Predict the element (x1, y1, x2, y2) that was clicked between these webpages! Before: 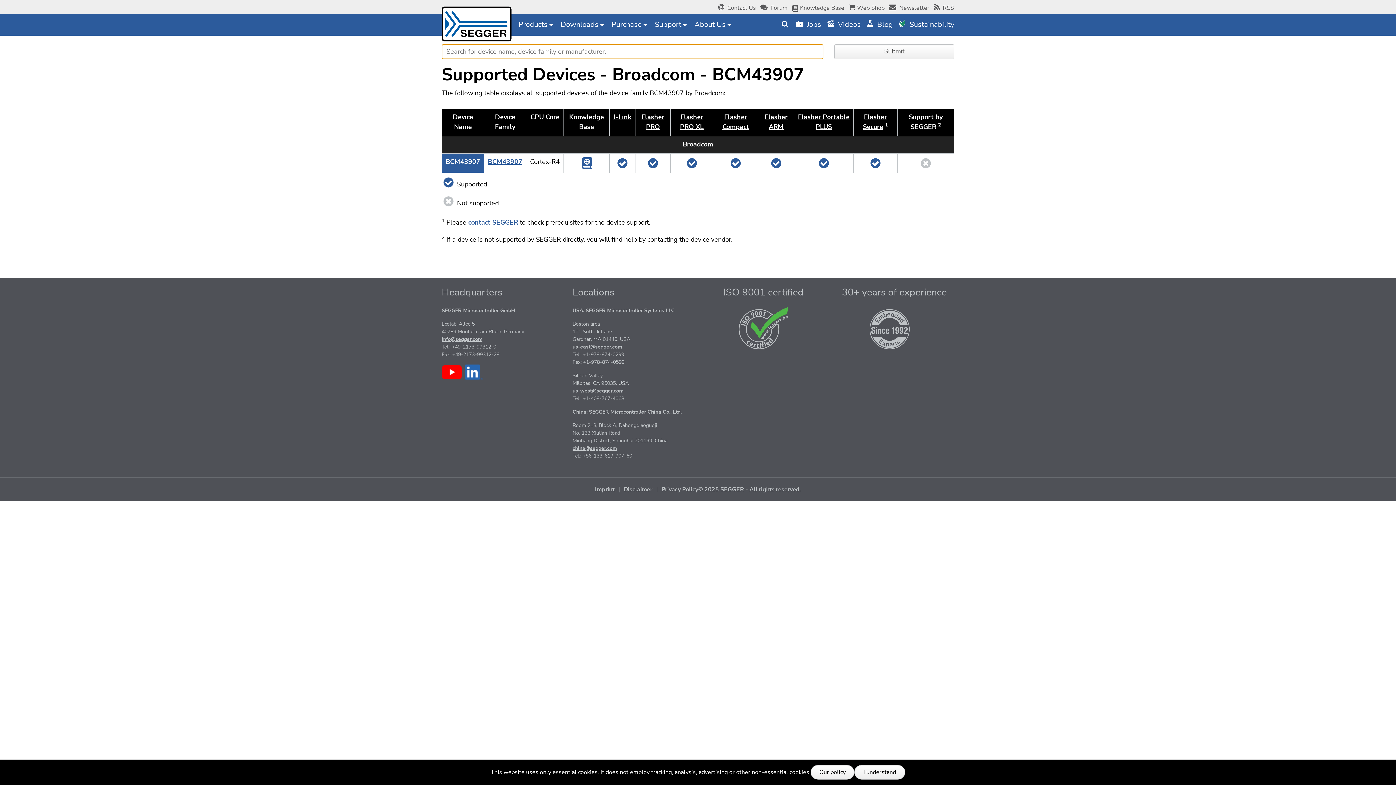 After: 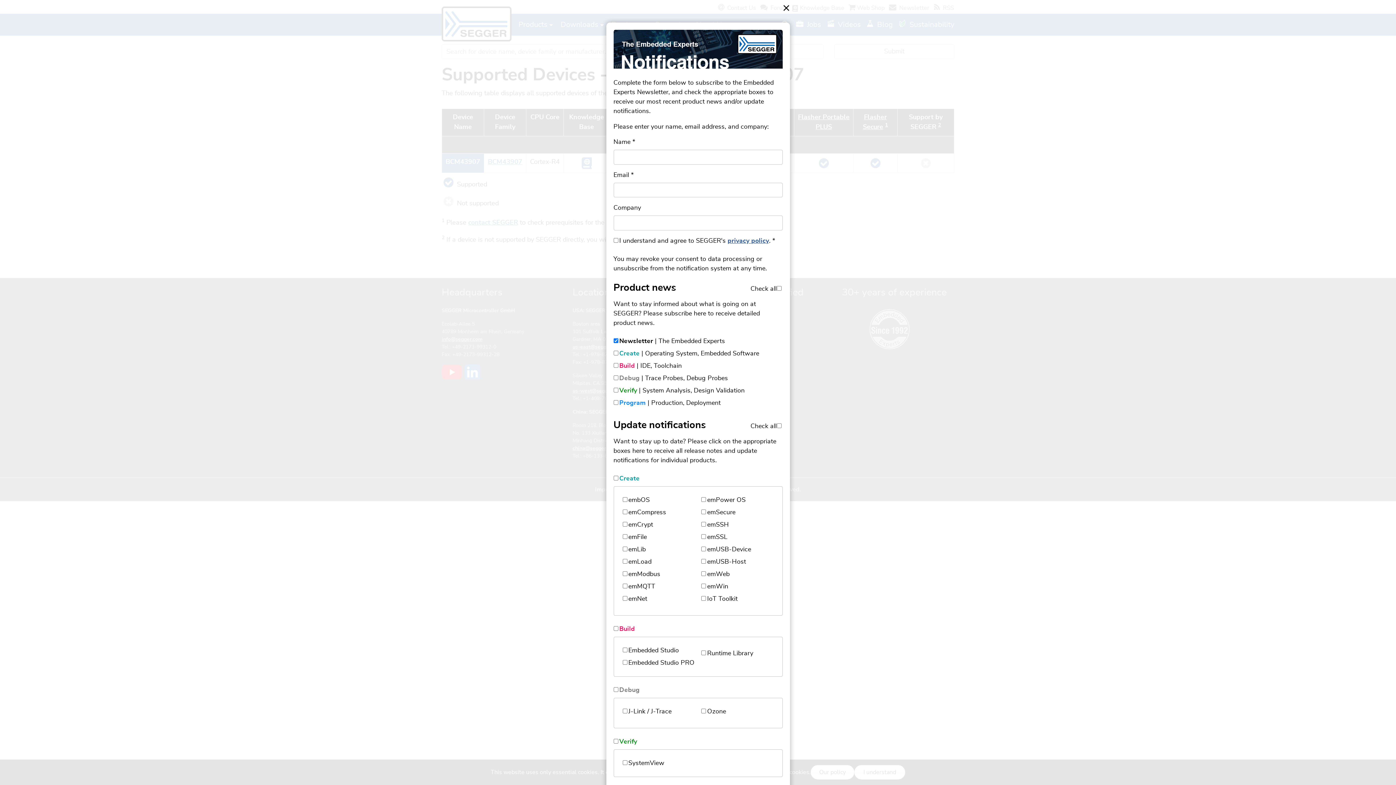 Action: bbox: (889, 4, 929, 10) label:  Newsletter